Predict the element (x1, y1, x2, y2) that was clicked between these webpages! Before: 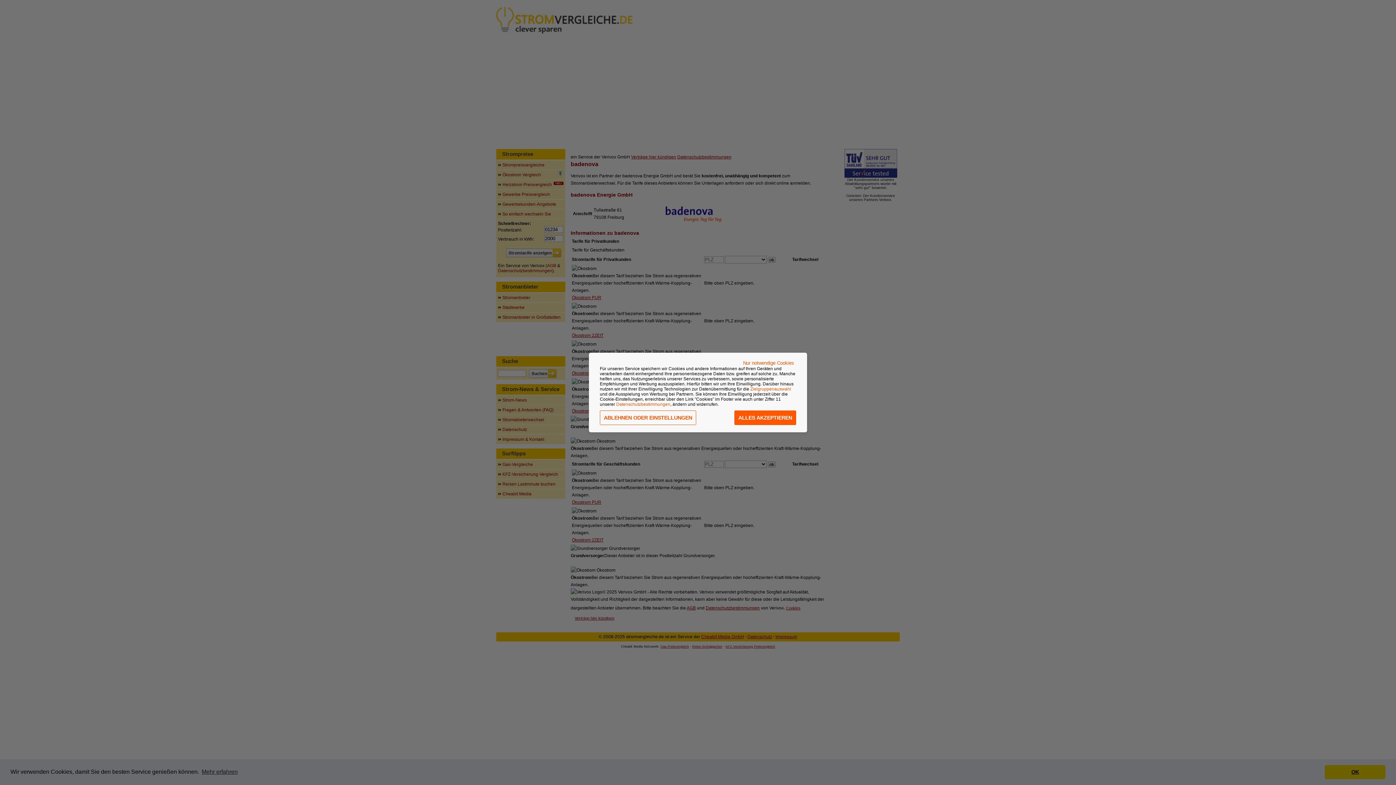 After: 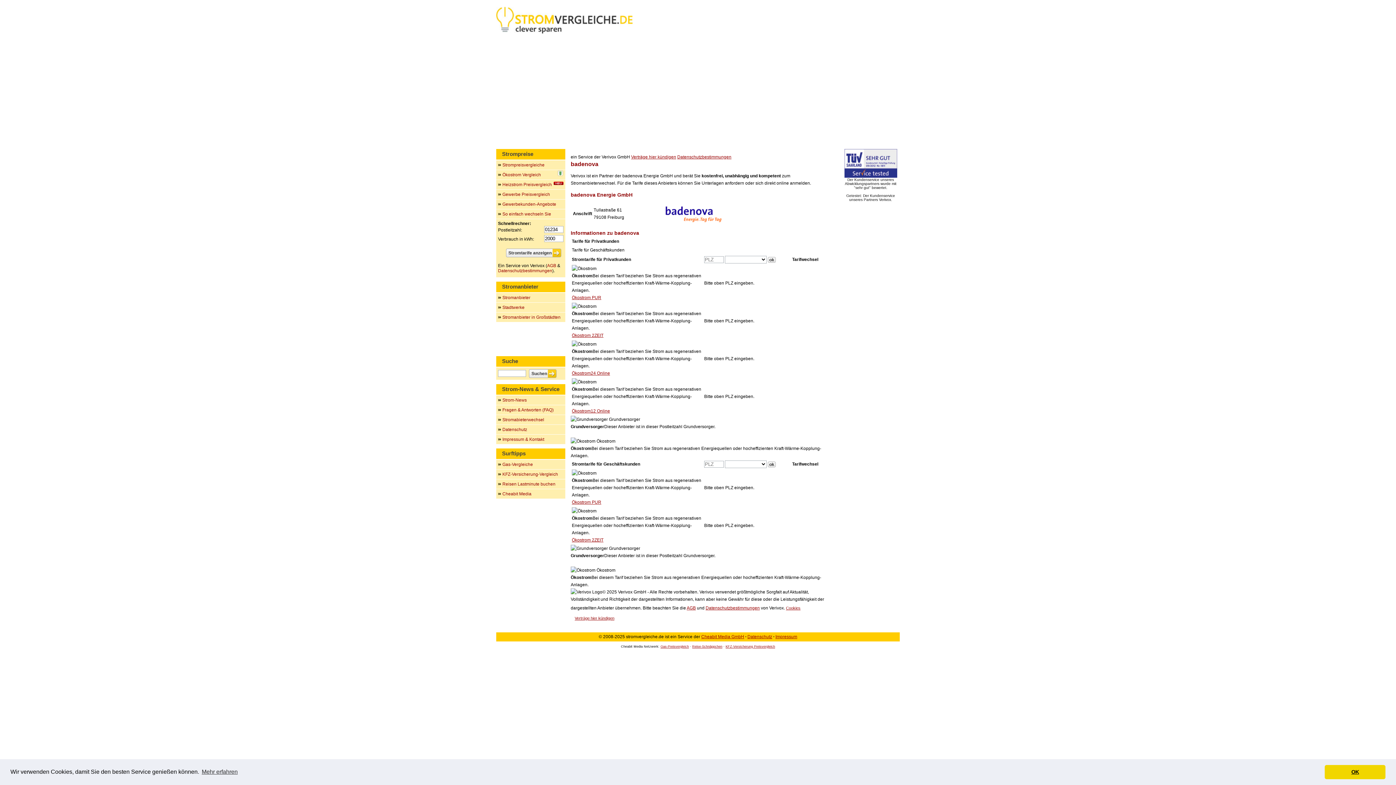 Action: bbox: (741, 360, 796, 366) label: Nur notwendige Cookies